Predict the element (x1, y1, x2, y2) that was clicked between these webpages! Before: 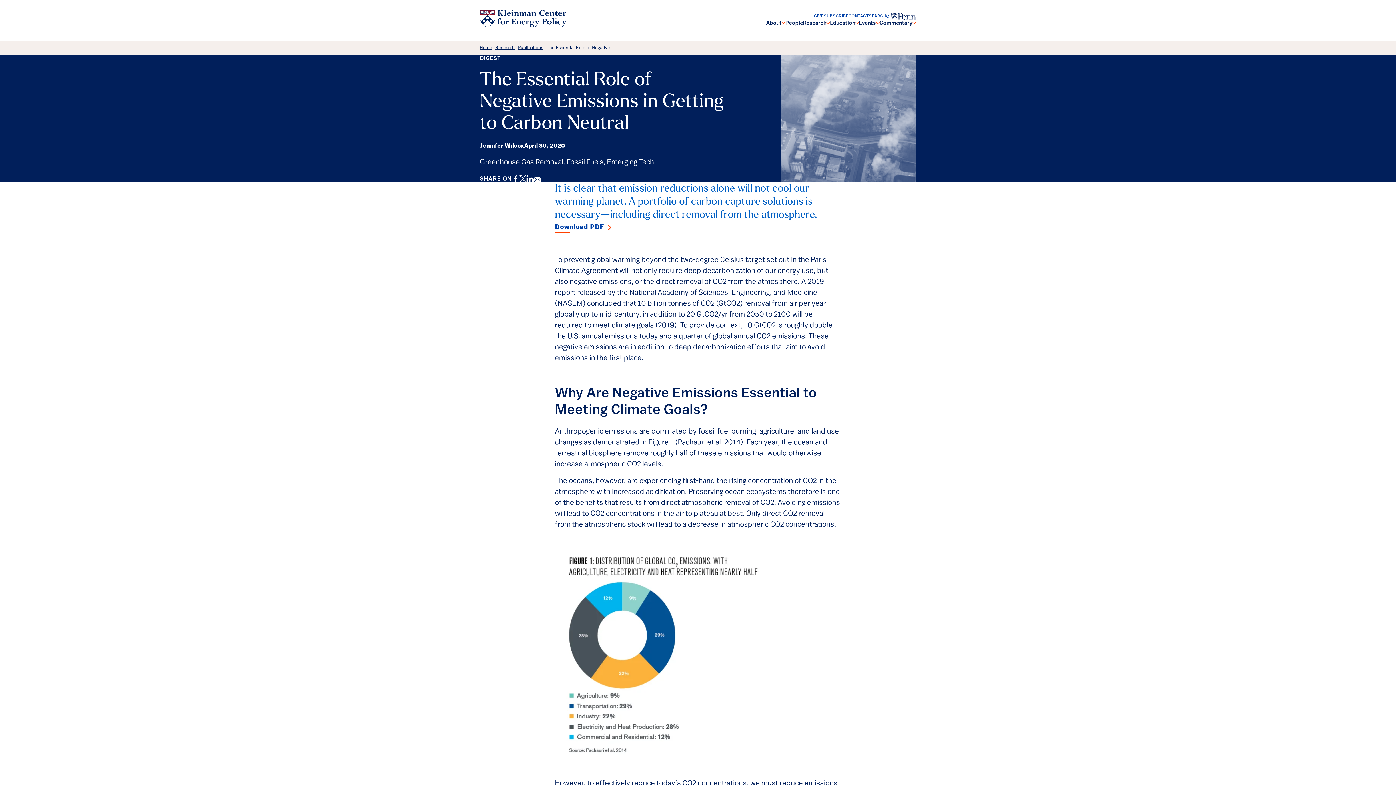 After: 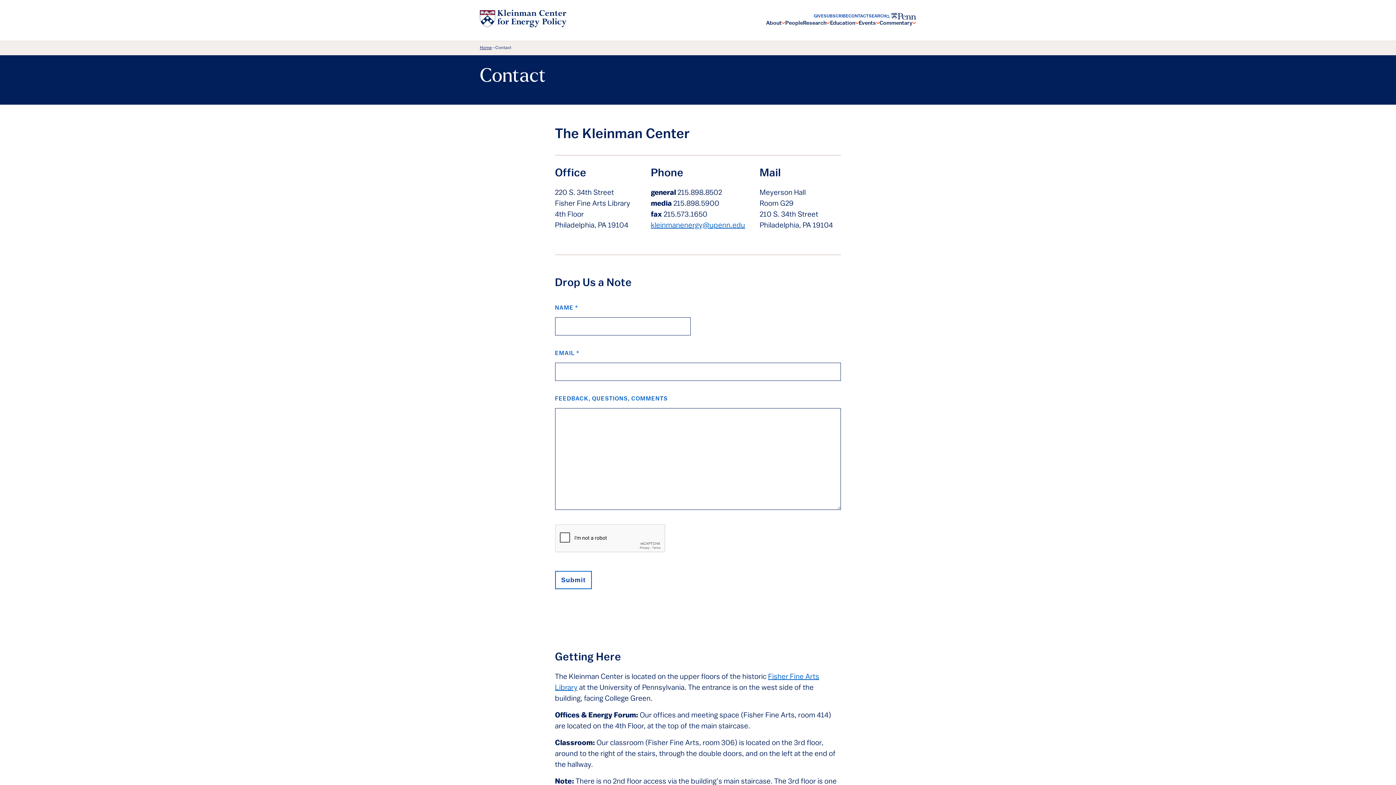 Action: label: CONTACT bbox: (848, 13, 868, 19)